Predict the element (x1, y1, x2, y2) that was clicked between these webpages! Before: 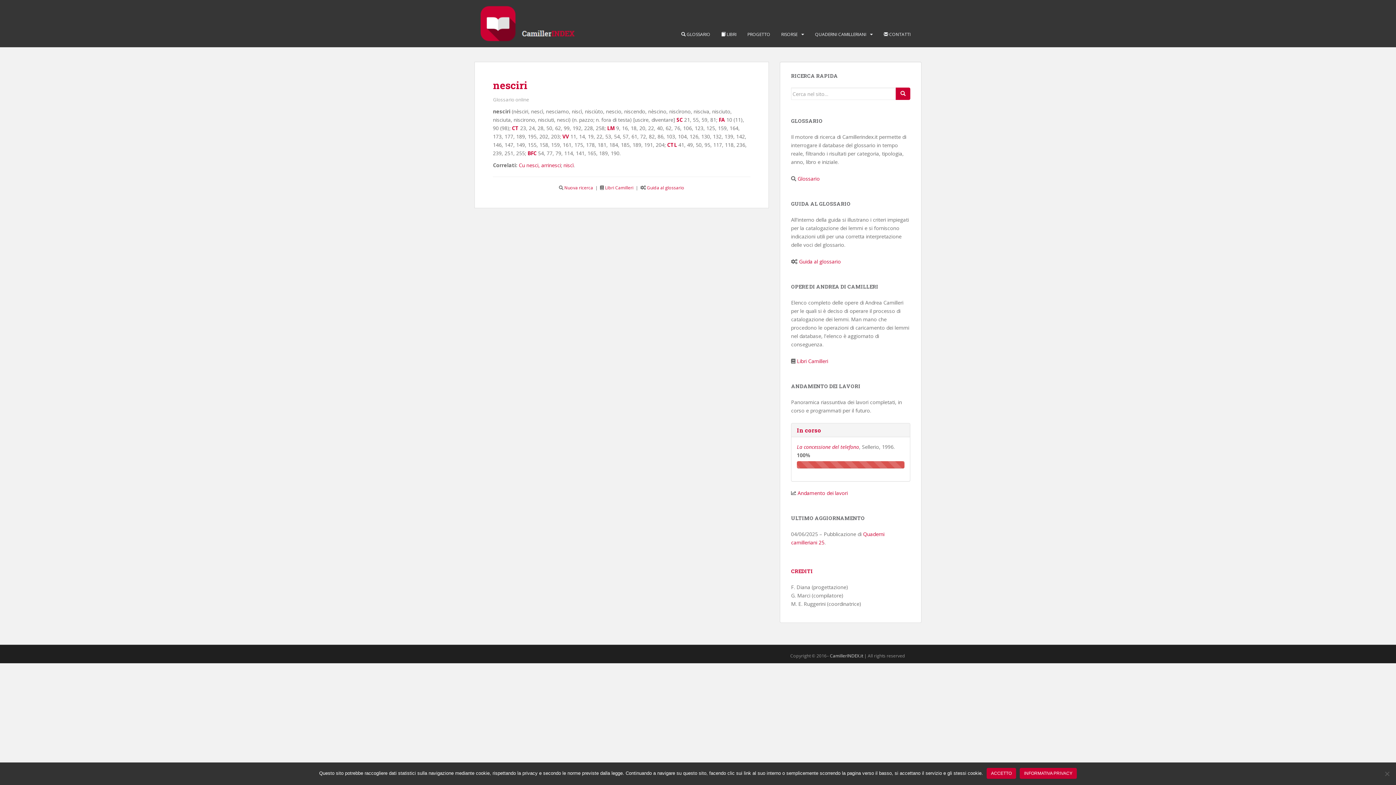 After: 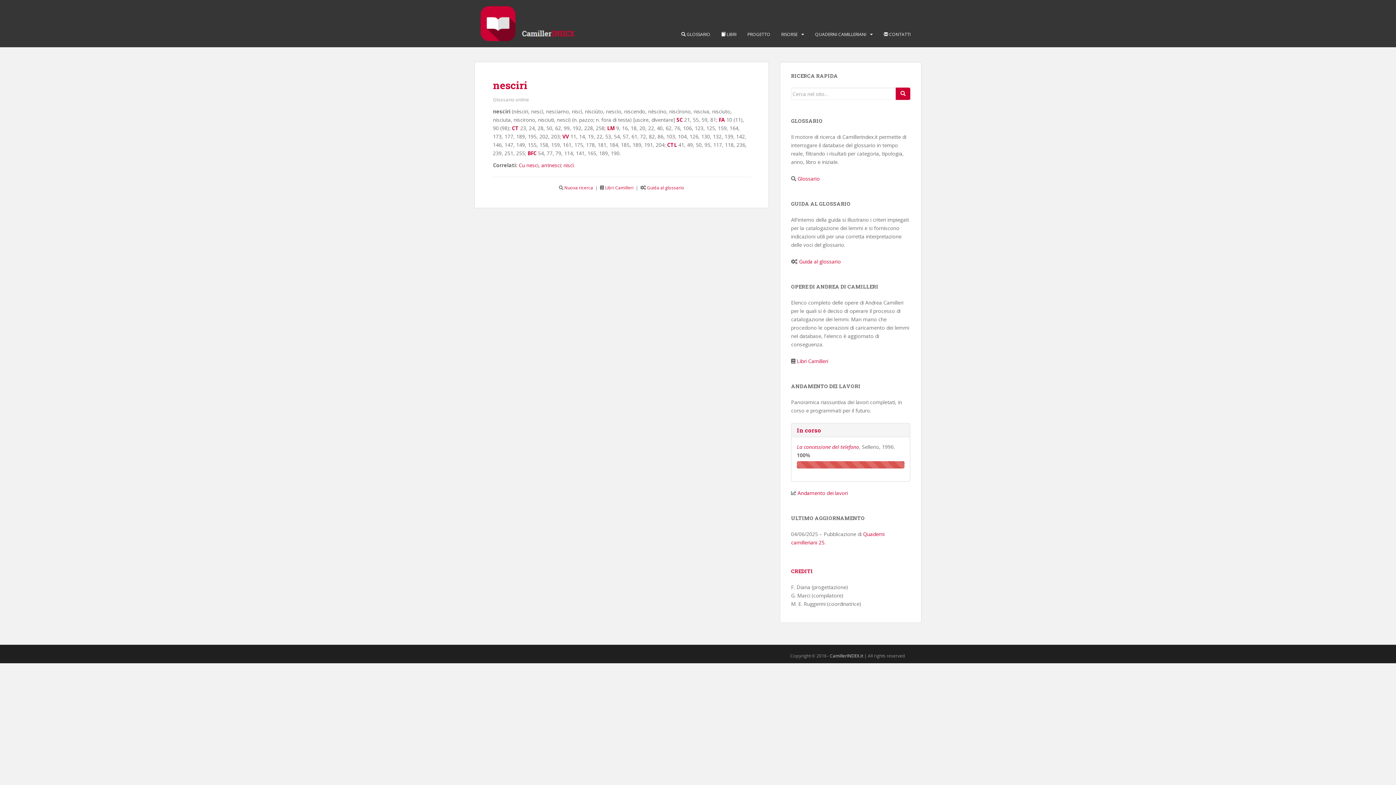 Action: label: Accetto bbox: (986, 768, 1016, 779)